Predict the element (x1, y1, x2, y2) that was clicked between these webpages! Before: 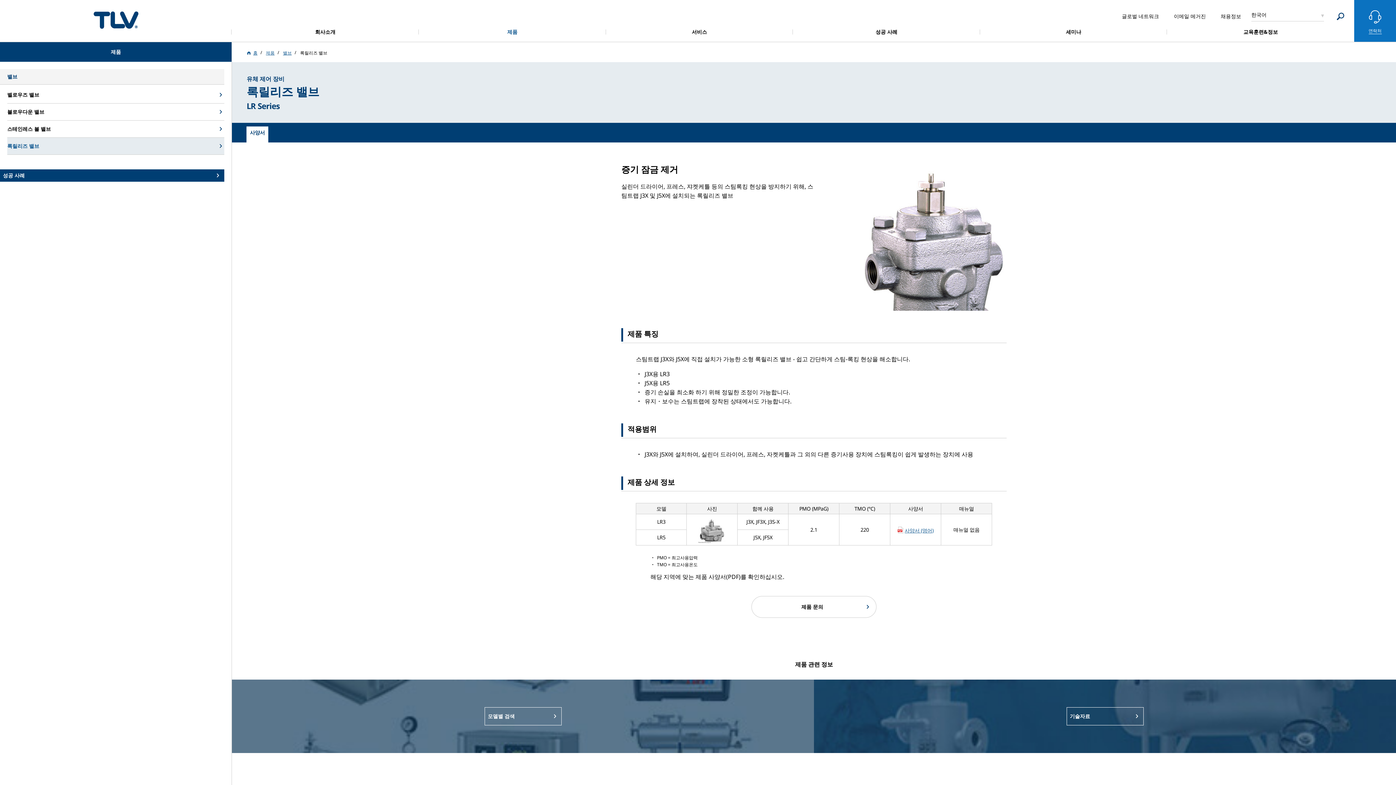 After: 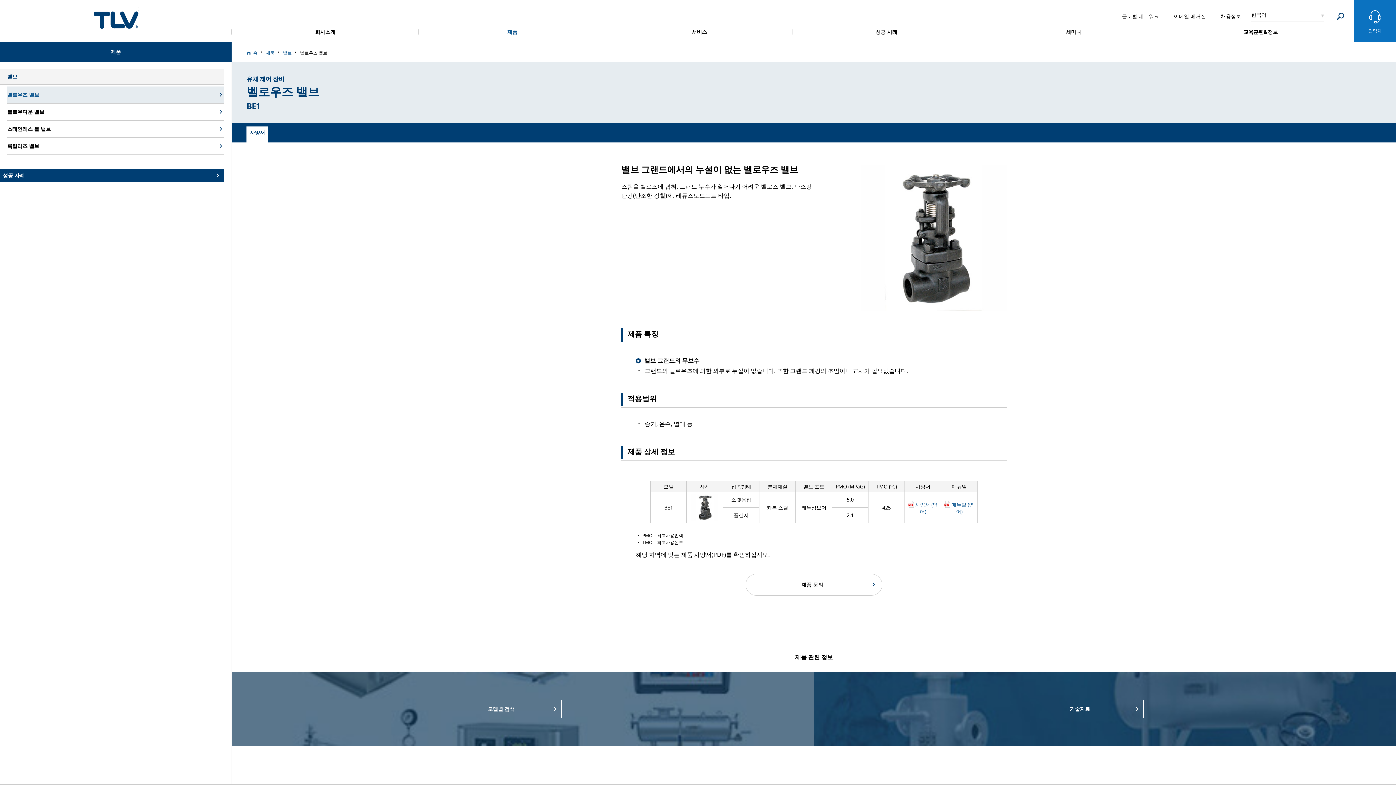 Action: bbox: (7, 86, 224, 103) label: 벨로우즈 밸브